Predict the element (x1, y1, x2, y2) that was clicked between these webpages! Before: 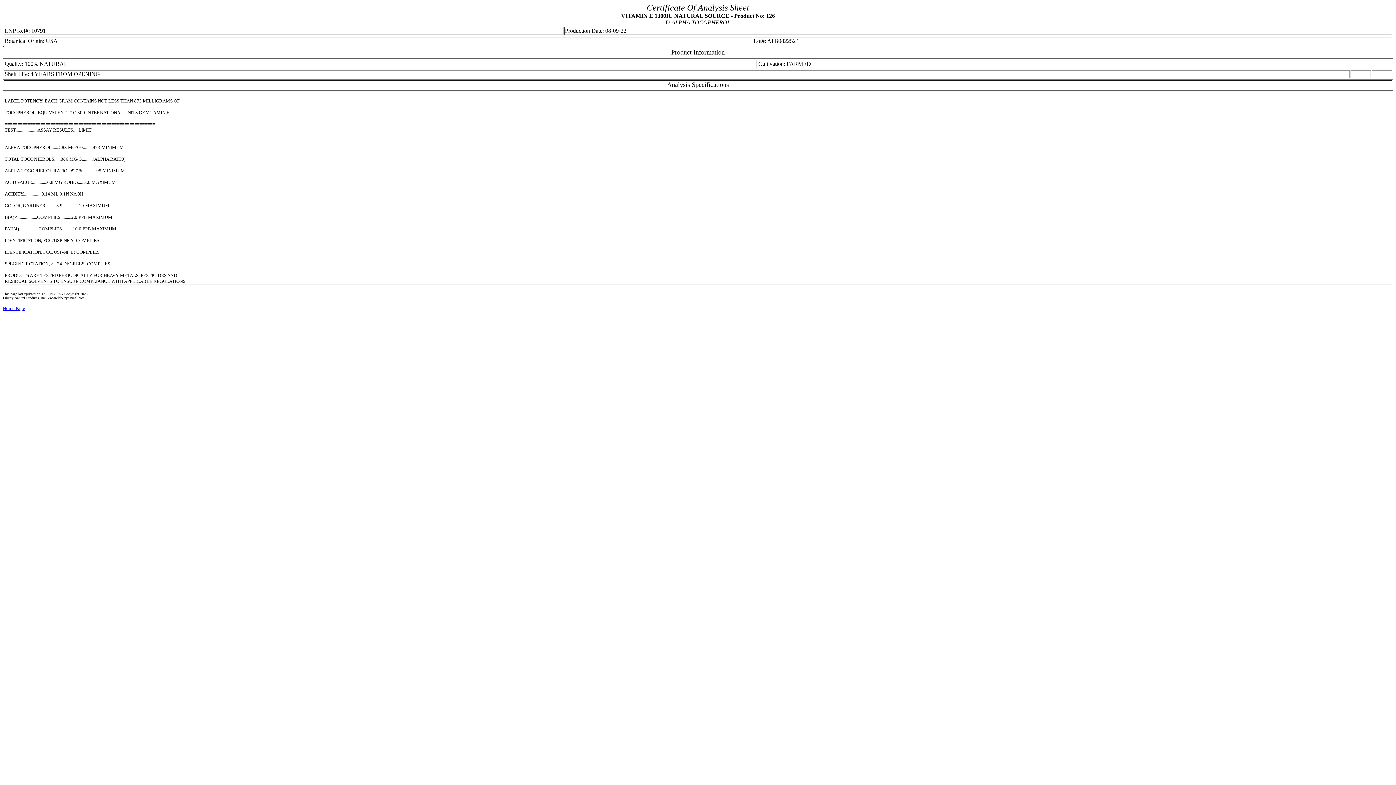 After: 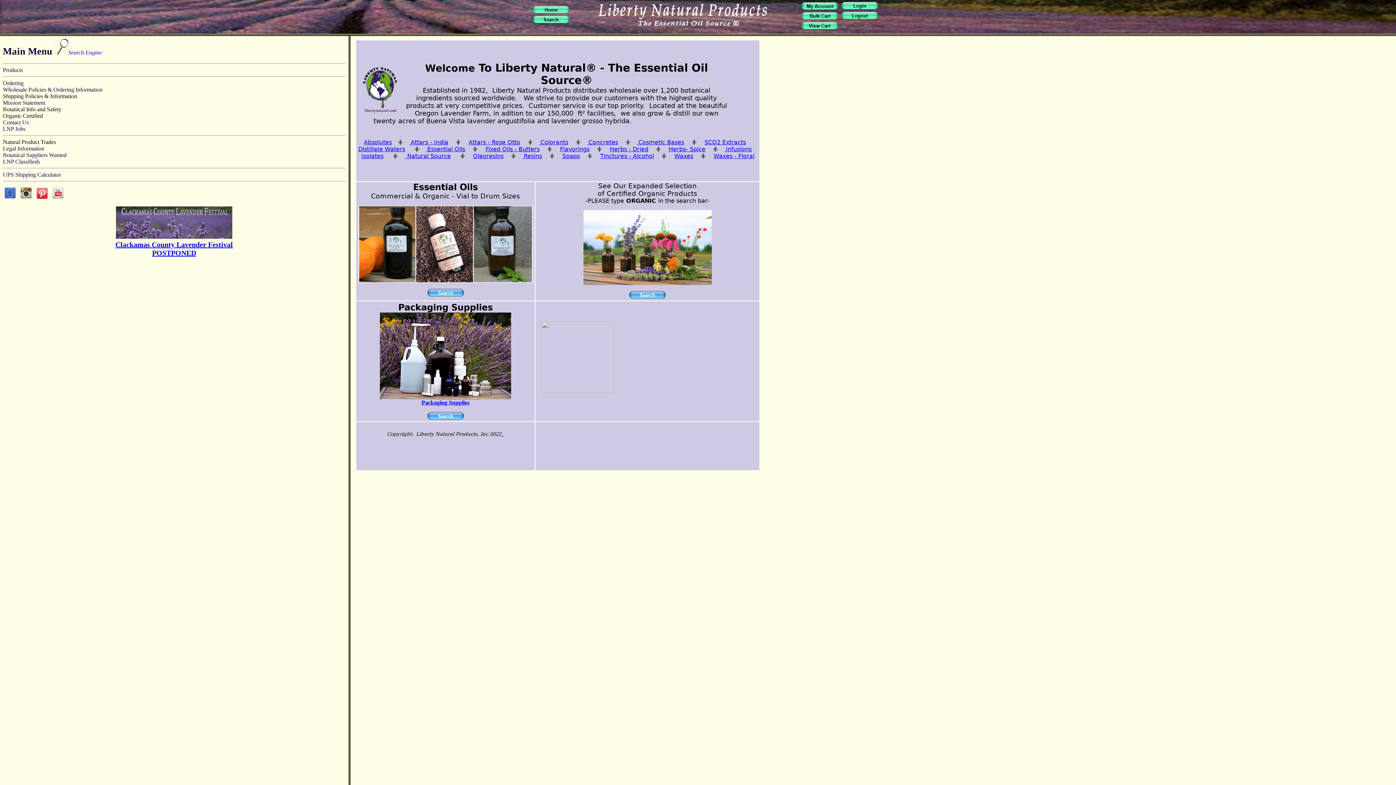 Action: label: Home Page bbox: (2, 305, 25, 311)